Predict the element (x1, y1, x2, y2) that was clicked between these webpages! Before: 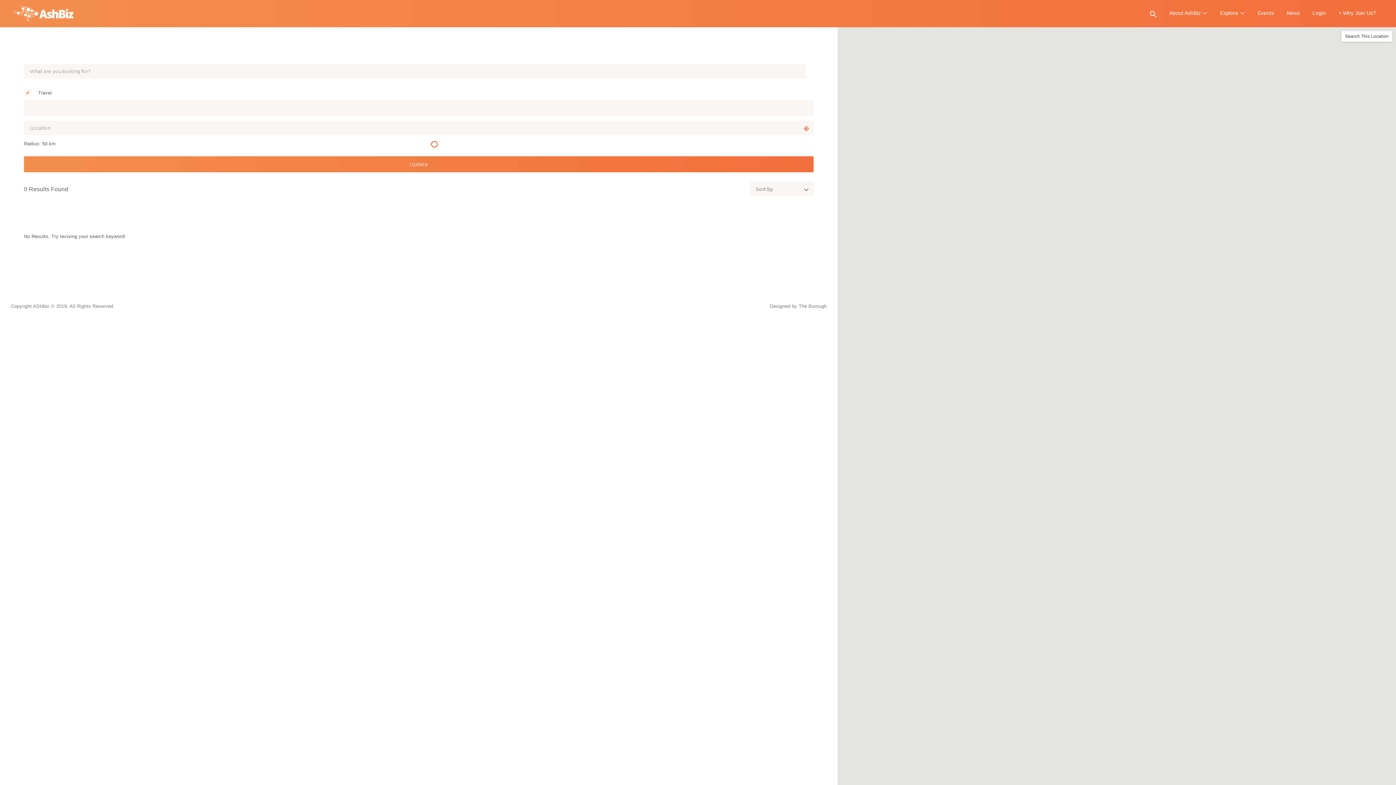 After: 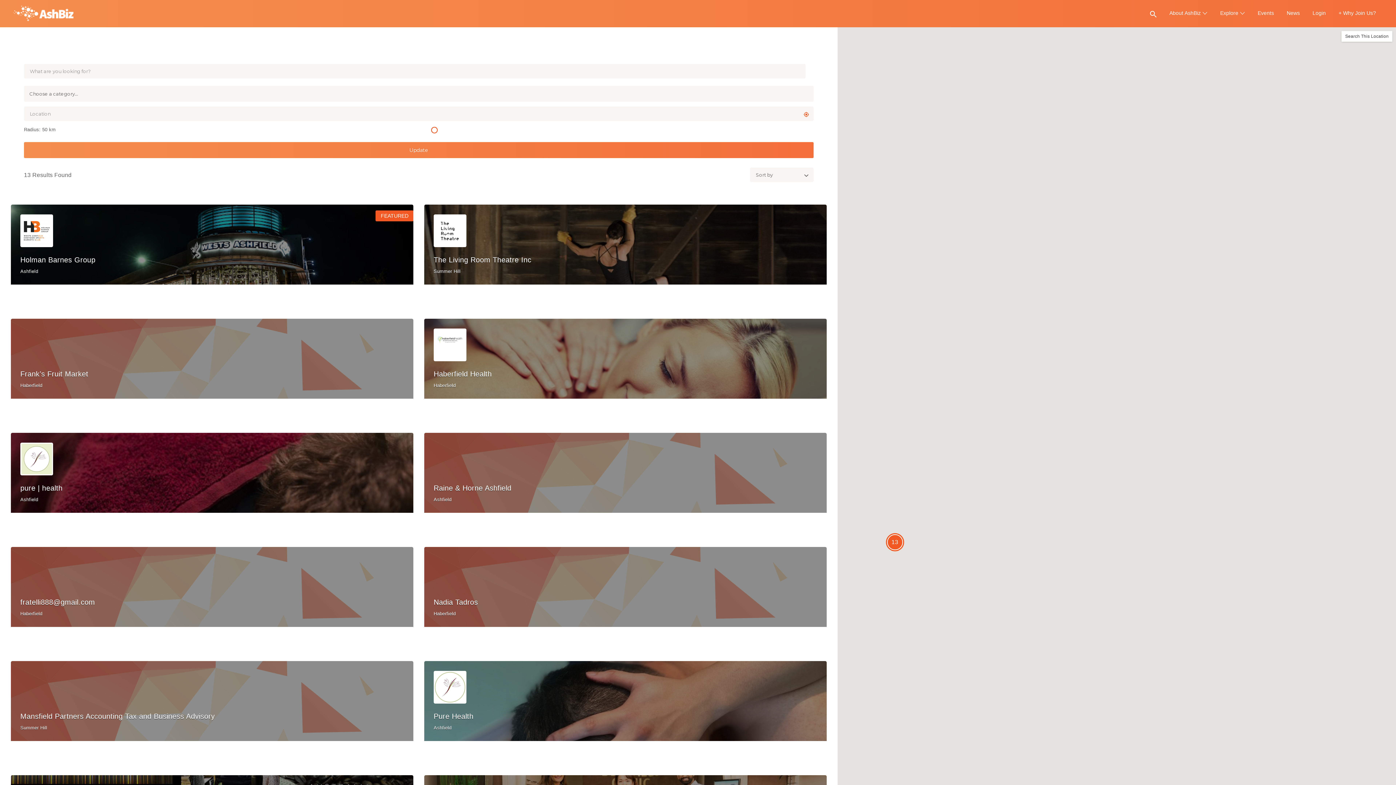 Action: bbox: (24, 88, 31, 96)